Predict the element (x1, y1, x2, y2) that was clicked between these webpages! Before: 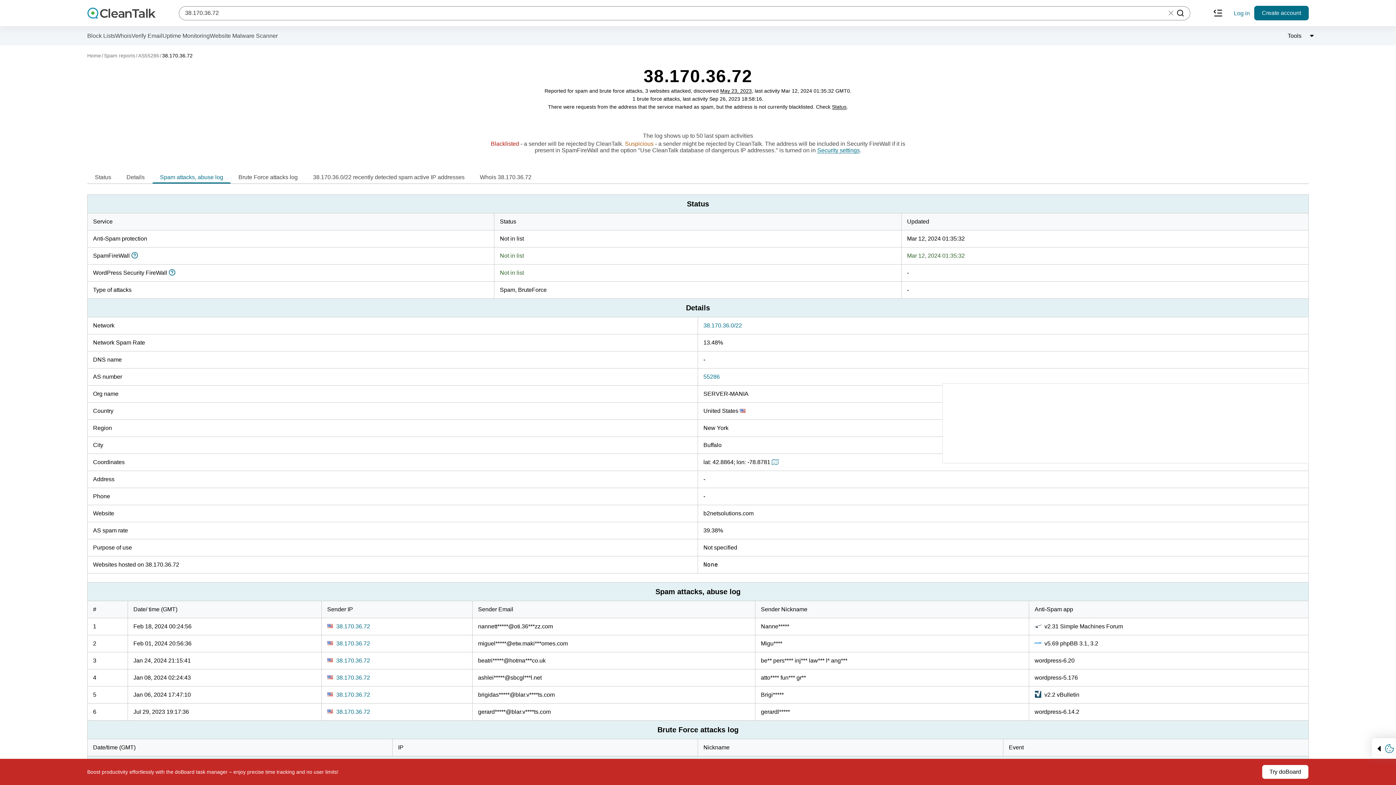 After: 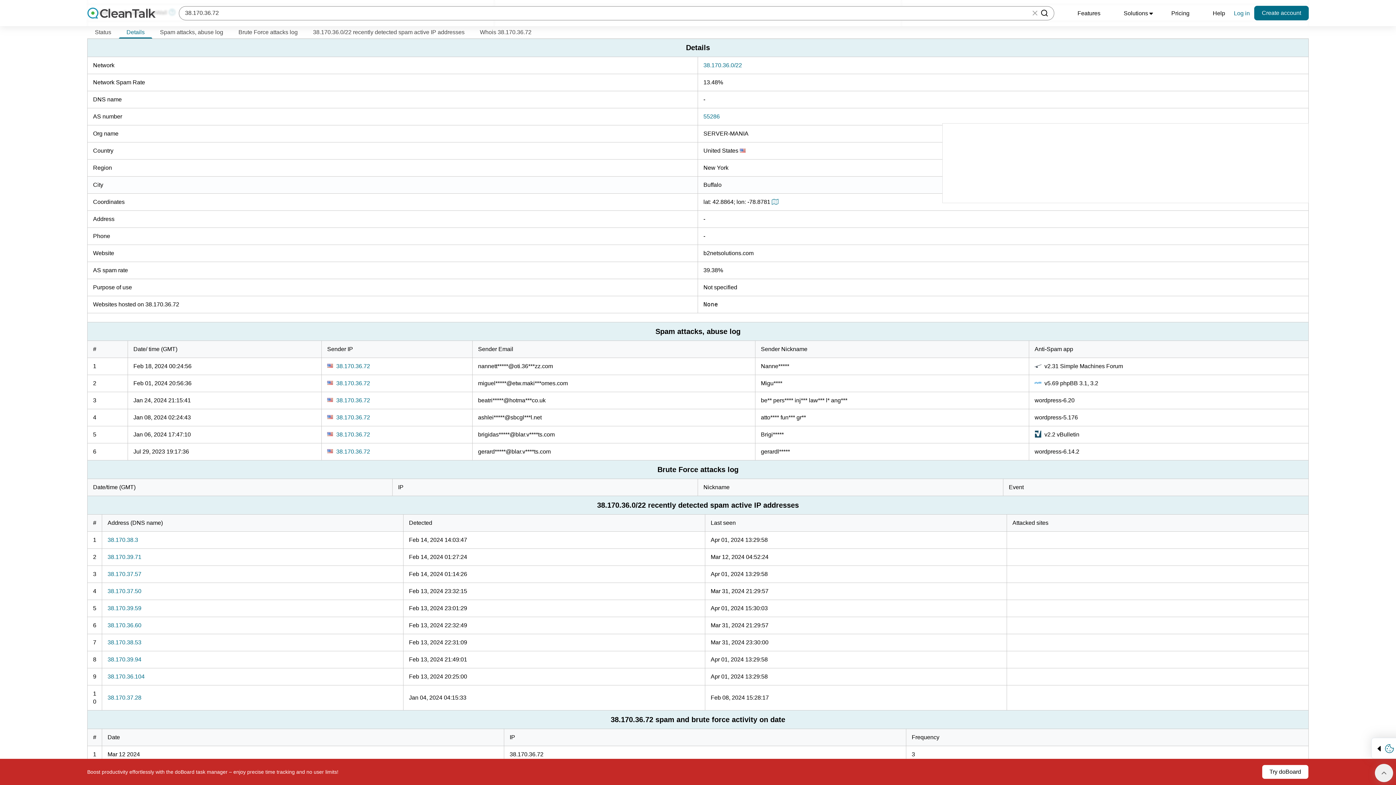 Action: label: Details bbox: (118, 171, 152, 183)